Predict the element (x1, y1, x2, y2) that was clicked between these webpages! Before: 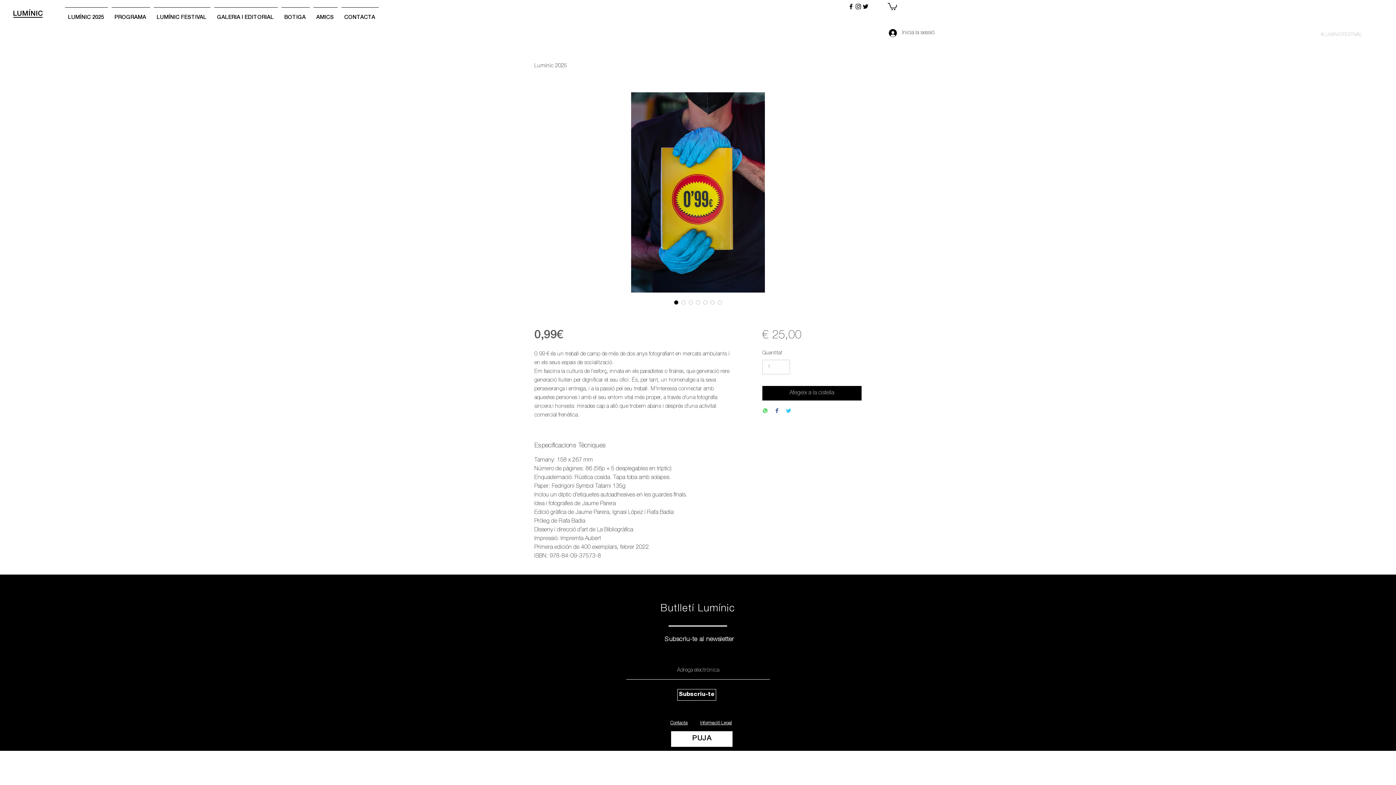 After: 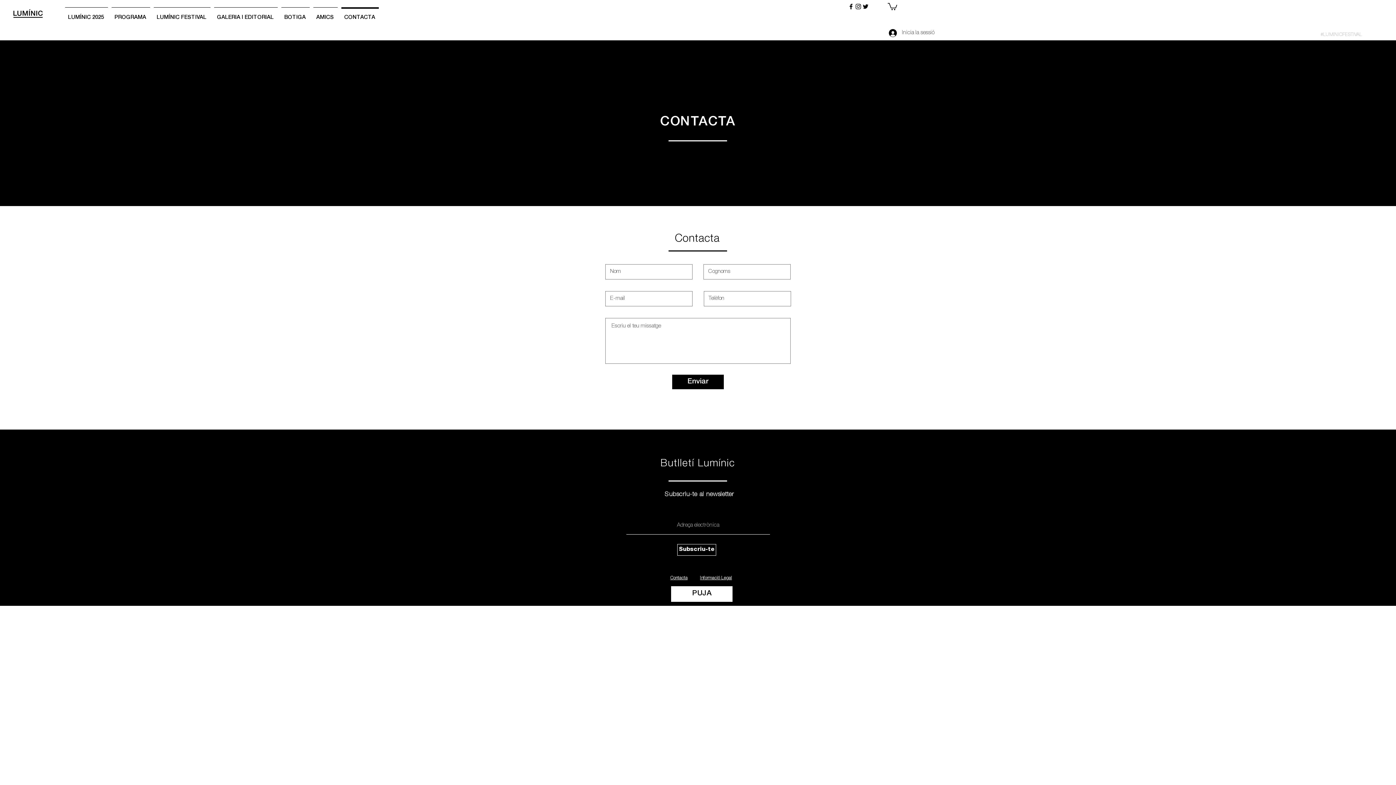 Action: label: CONTACTA bbox: (339, 7, 380, 21)